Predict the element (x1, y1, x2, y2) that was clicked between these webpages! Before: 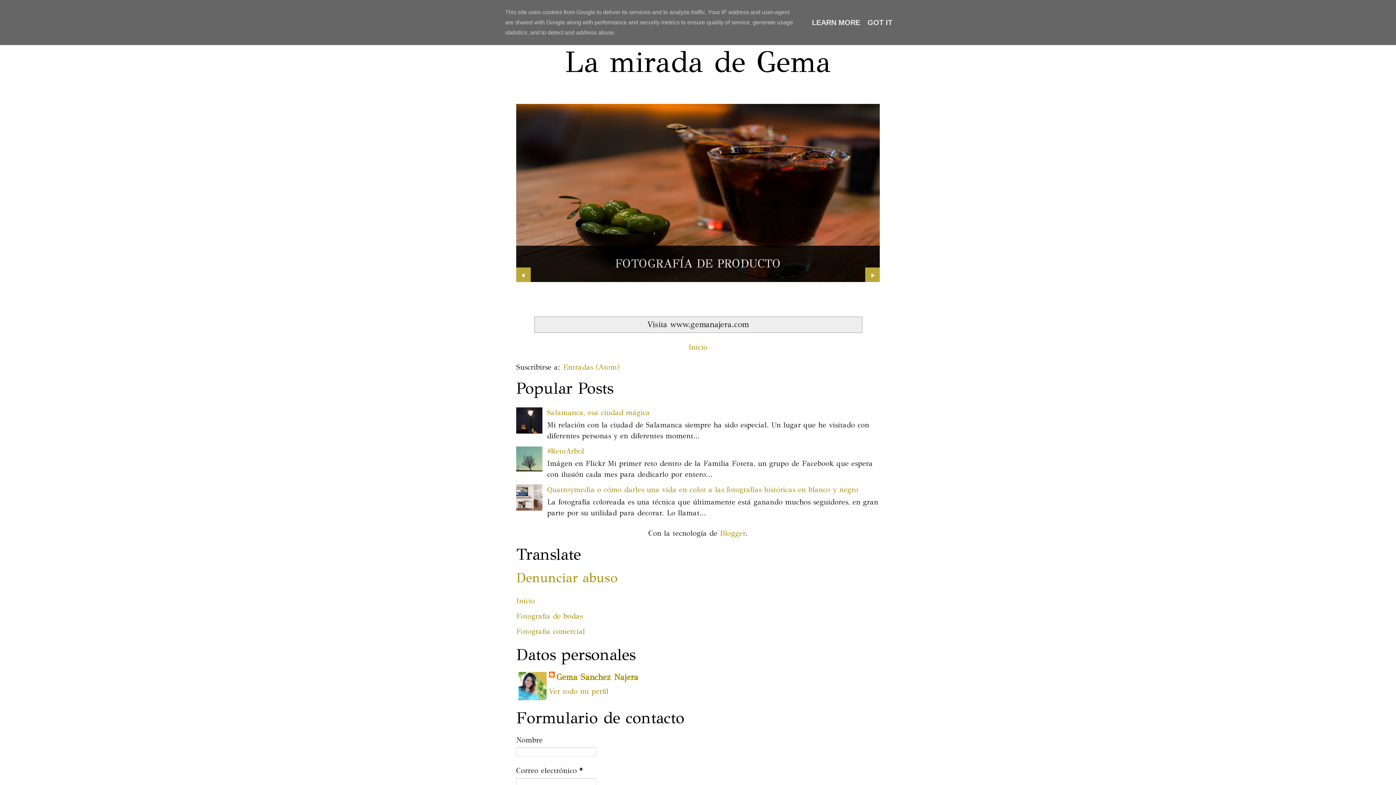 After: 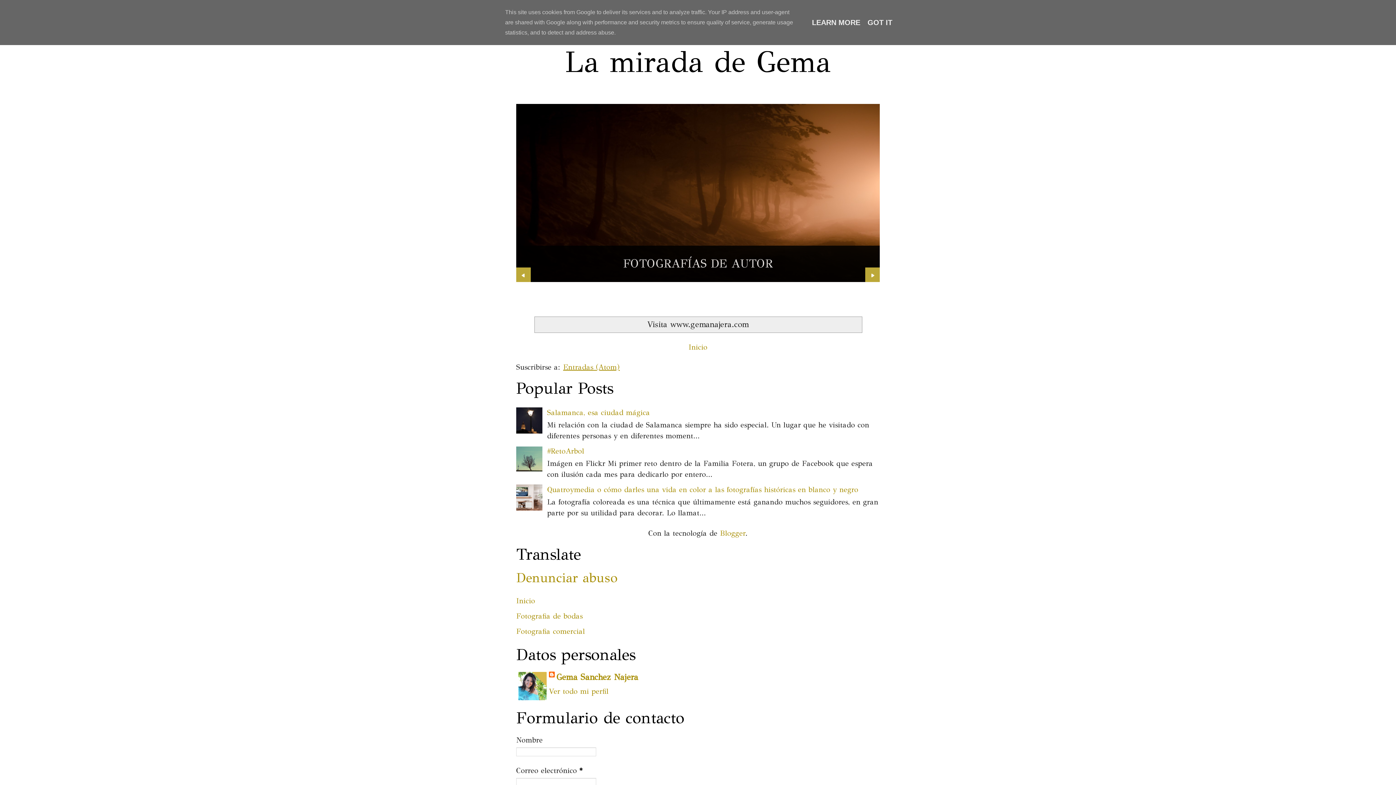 Action: bbox: (563, 362, 620, 372) label: Entradas (Atom)